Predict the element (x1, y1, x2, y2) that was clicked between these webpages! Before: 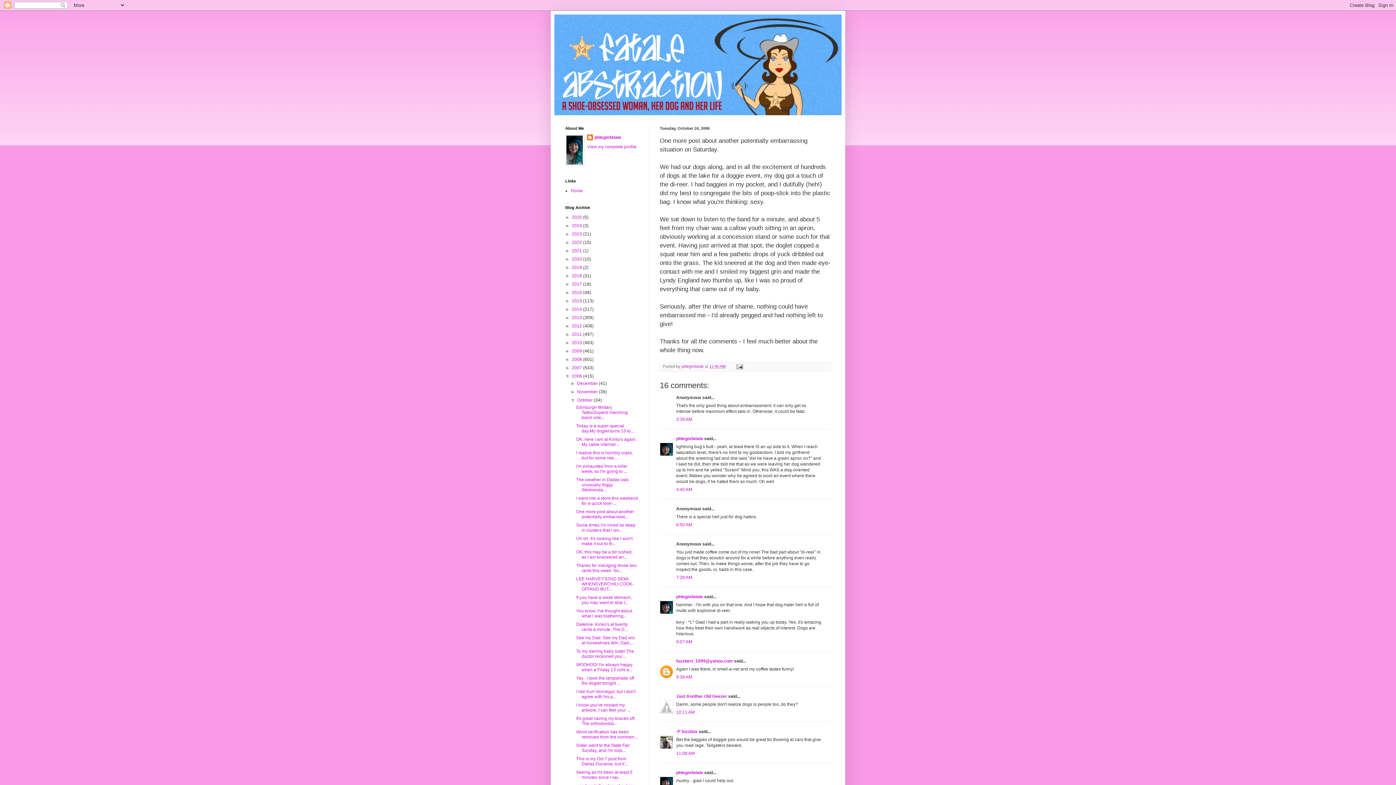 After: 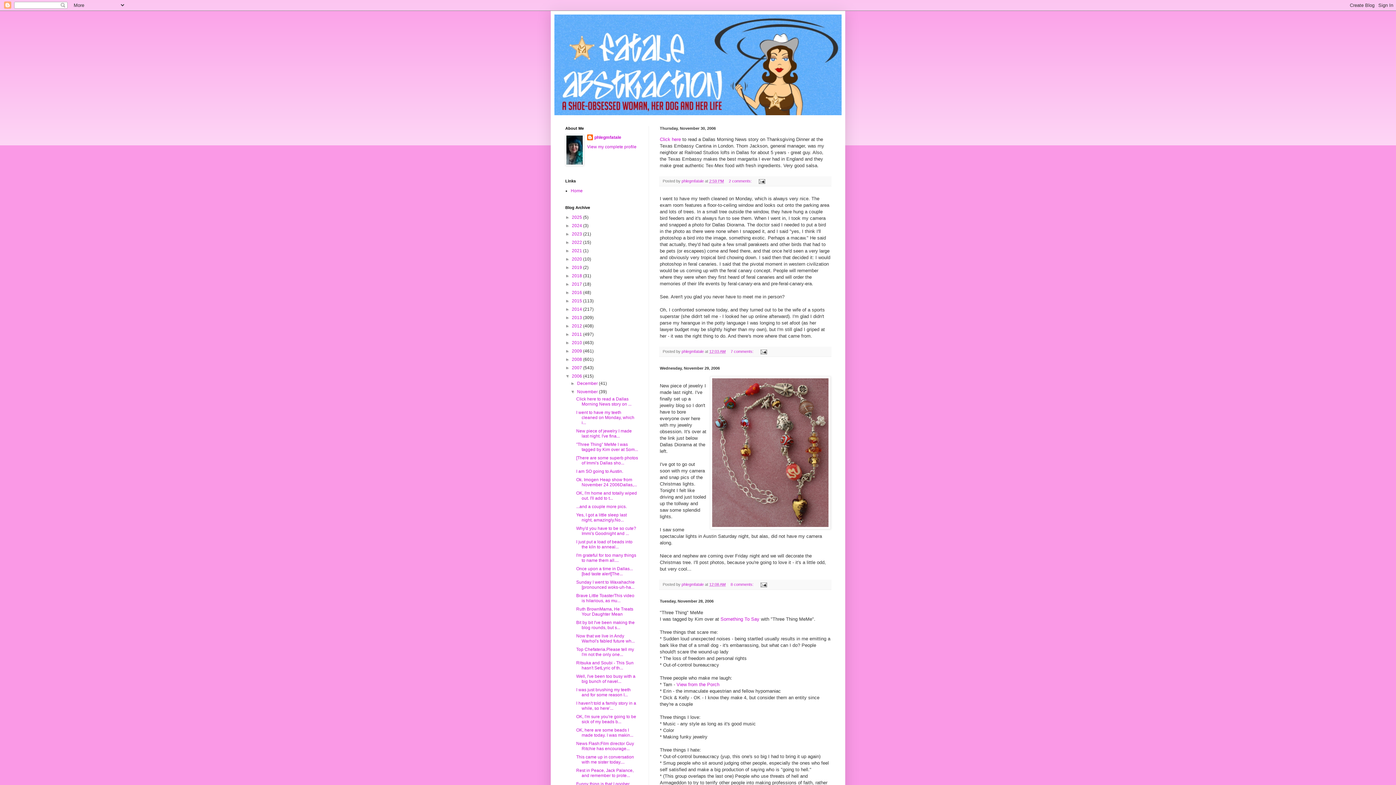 Action: label: November  bbox: (577, 389, 599, 394)